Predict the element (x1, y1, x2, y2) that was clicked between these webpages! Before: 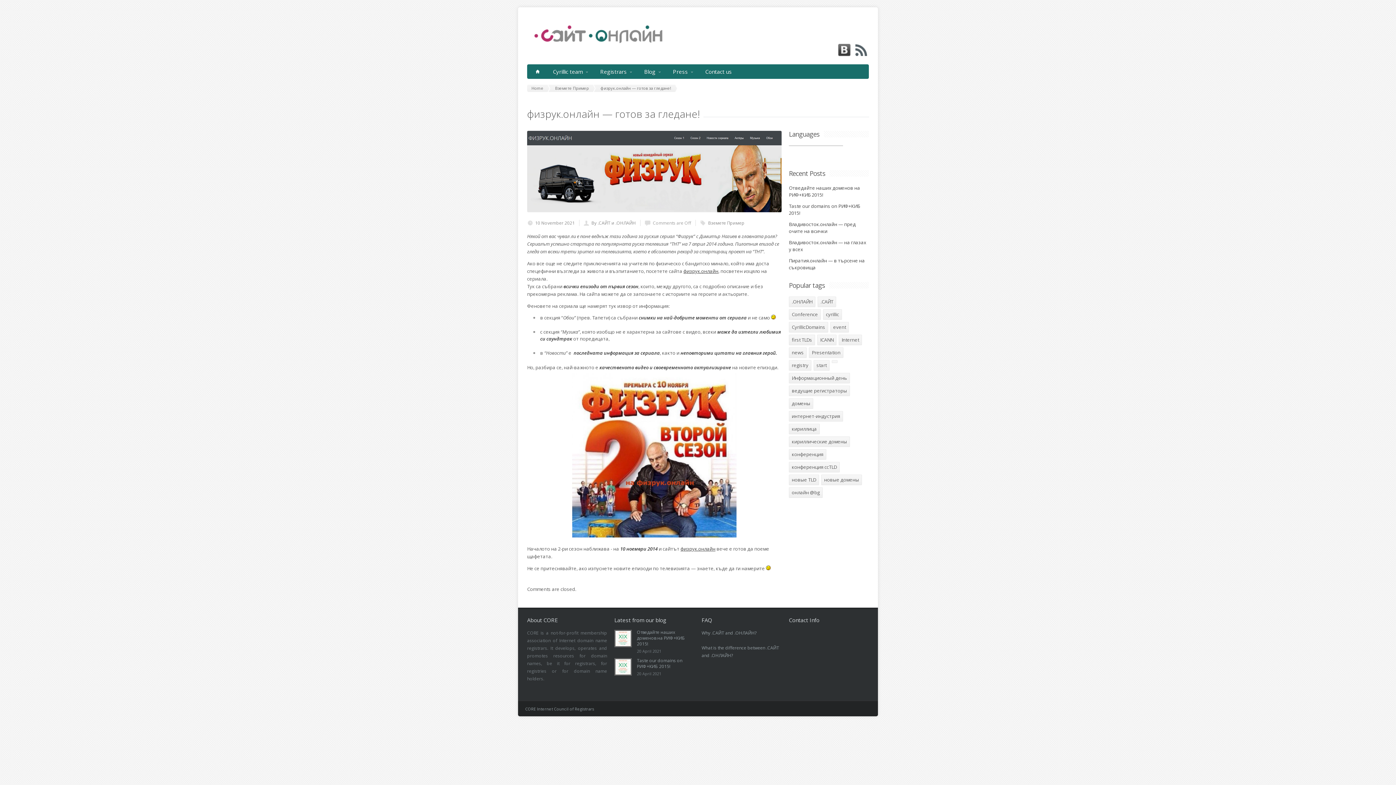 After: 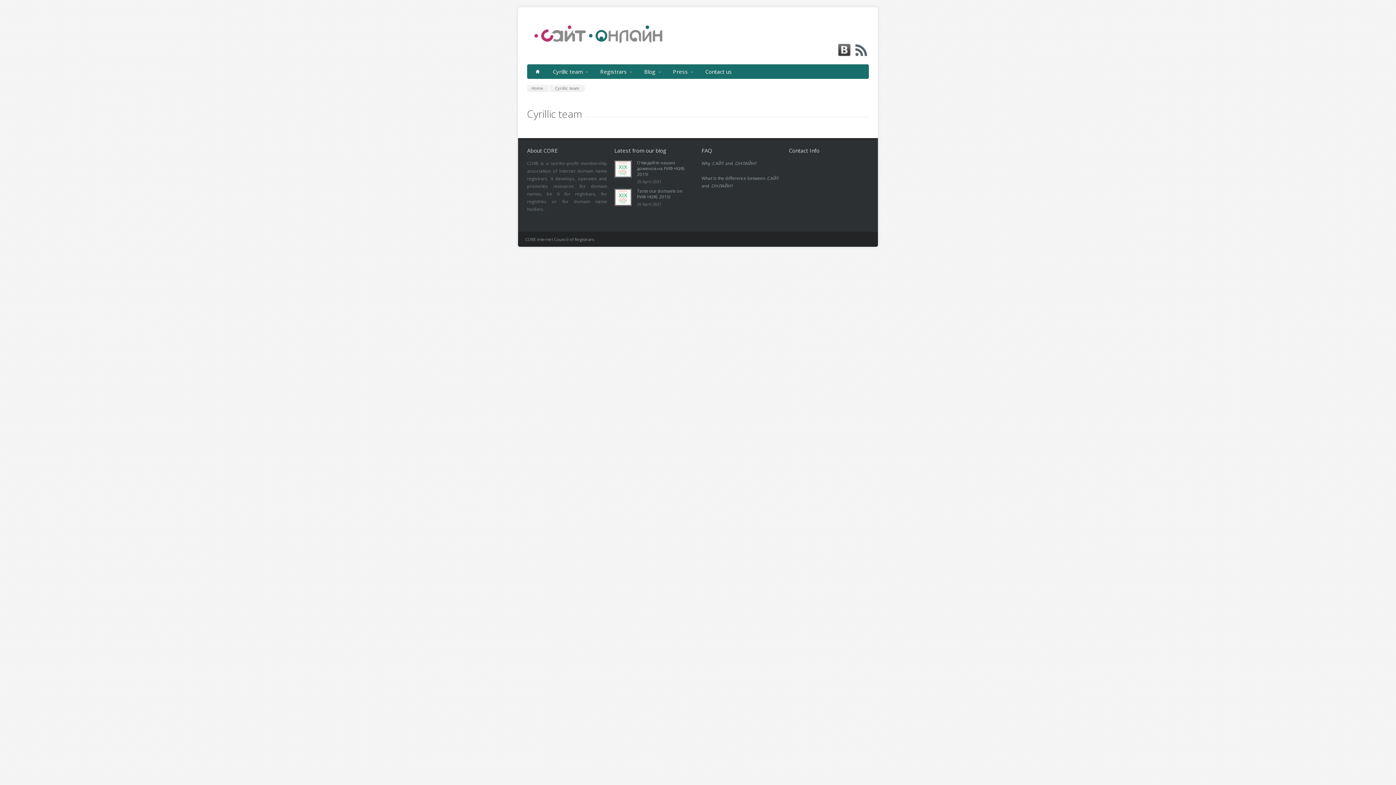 Action: label: Cyrillic team bbox: (547, 64, 593, 78)